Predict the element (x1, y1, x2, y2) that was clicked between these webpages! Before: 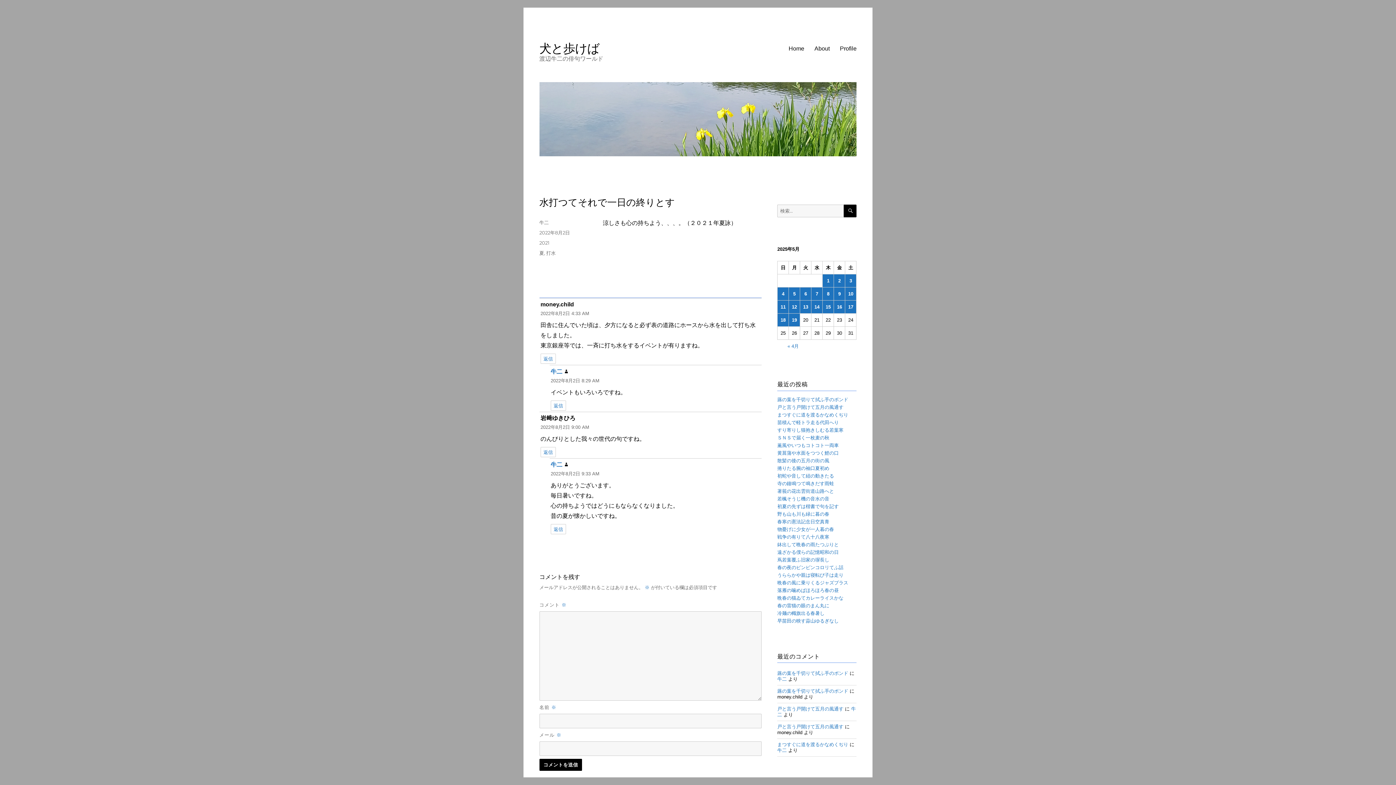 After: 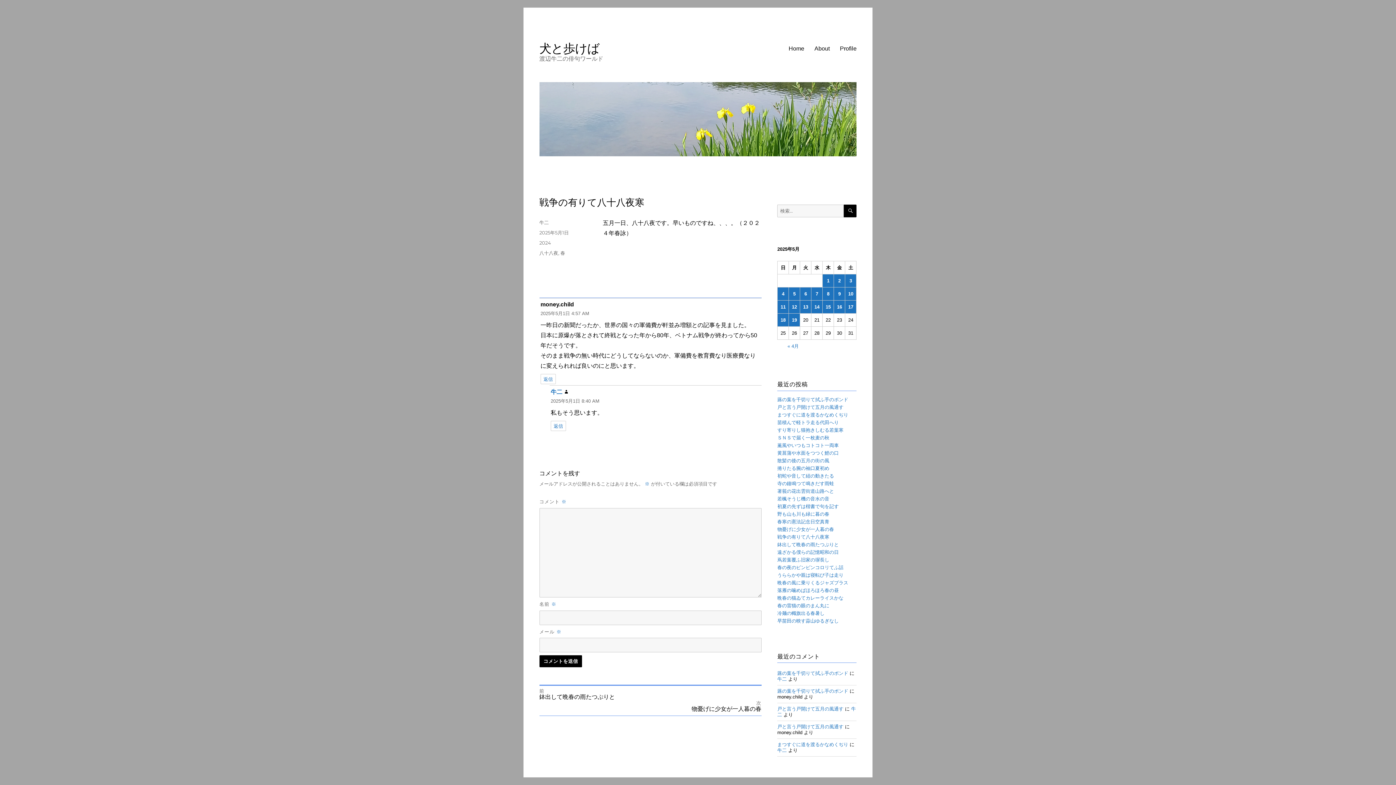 Action: label: 戦争の有りて八十八夜寒 bbox: (777, 534, 829, 539)